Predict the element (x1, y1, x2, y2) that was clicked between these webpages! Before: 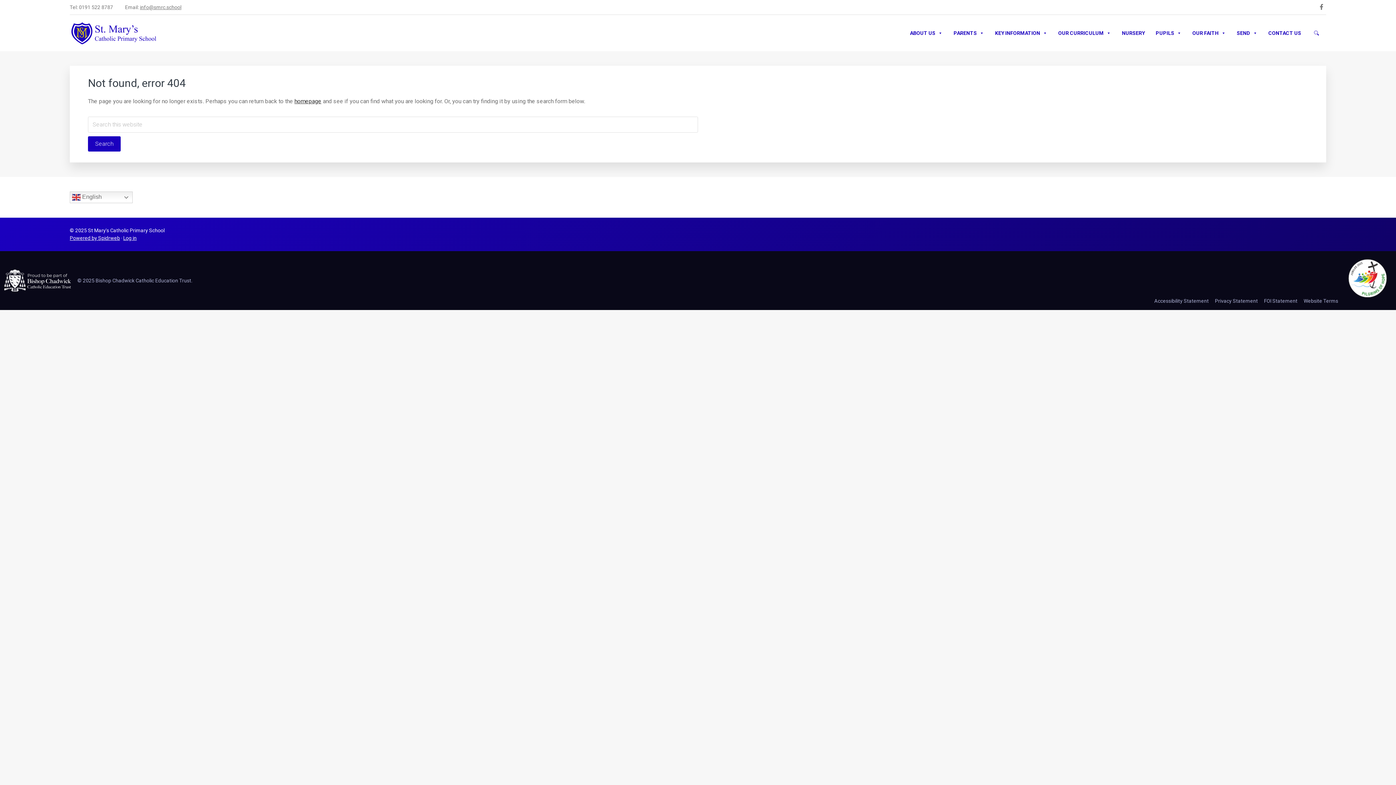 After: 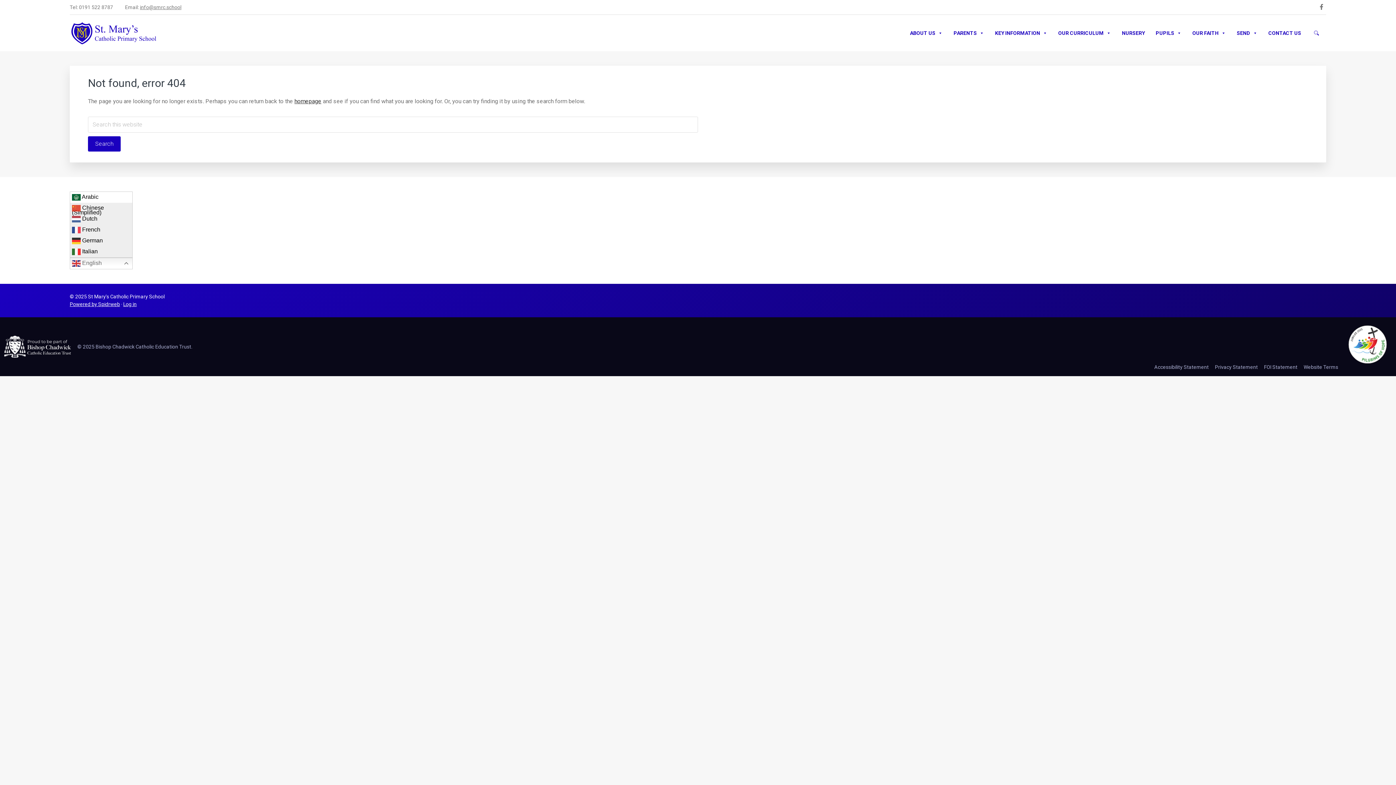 Action: bbox: (69, 191, 132, 203) label:  English